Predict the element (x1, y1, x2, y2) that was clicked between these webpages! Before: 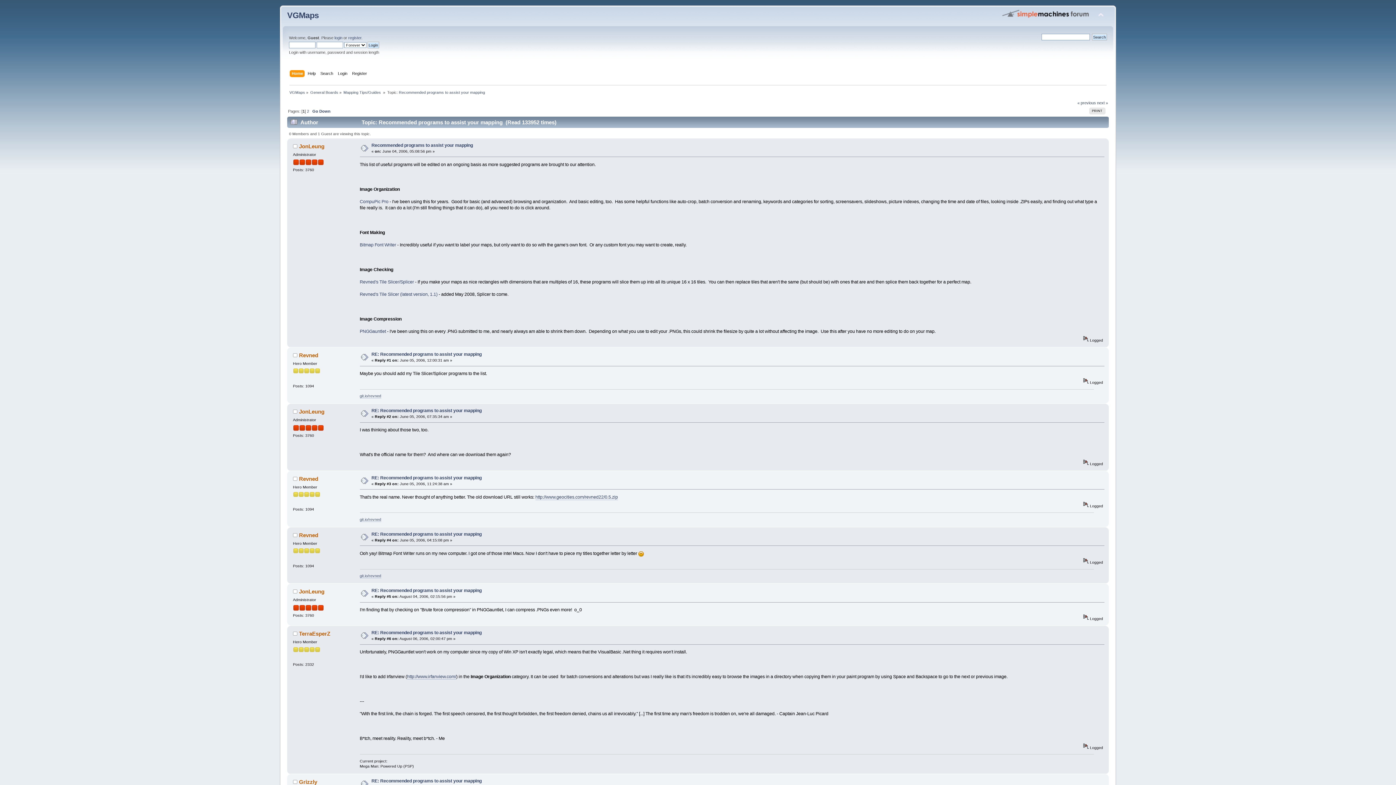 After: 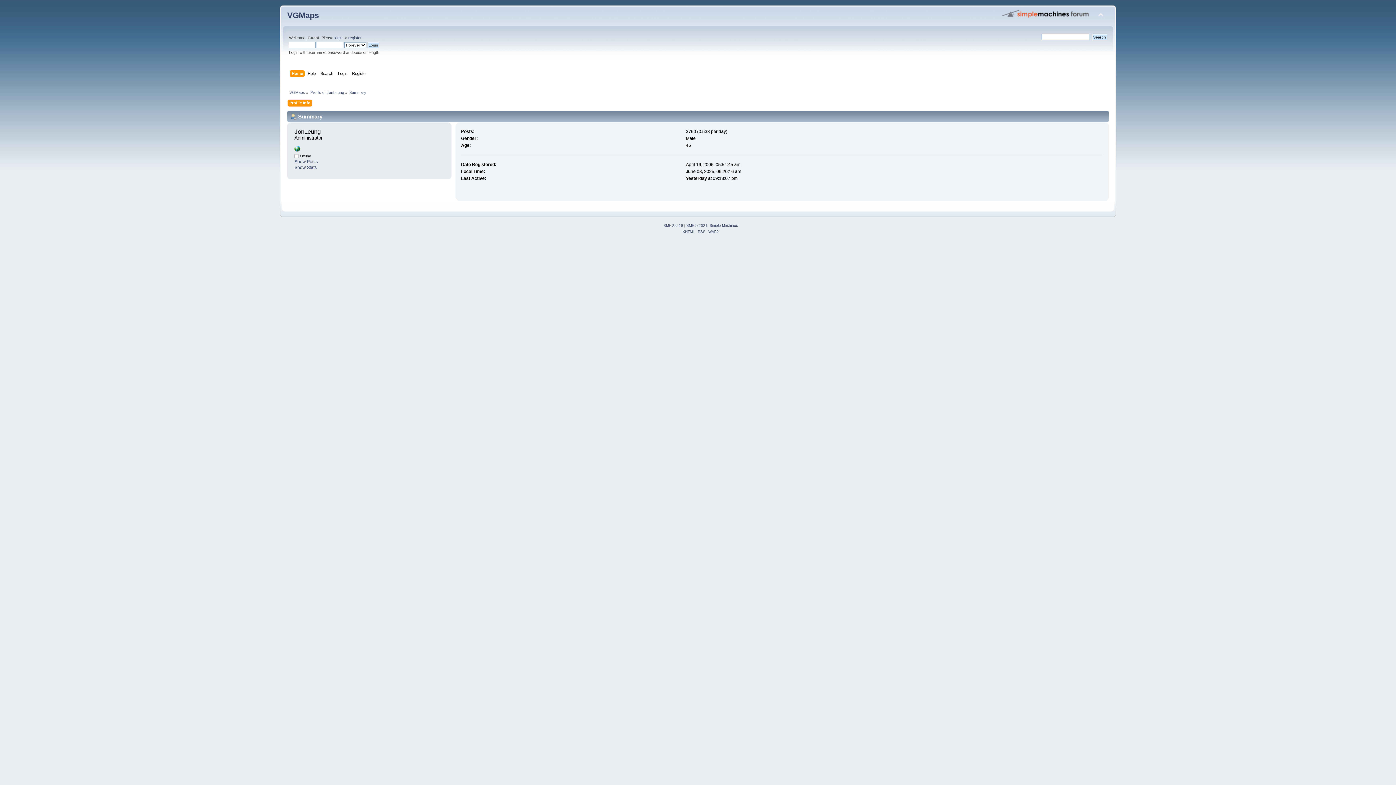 Action: bbox: (299, 408, 324, 415) label: JonLeung